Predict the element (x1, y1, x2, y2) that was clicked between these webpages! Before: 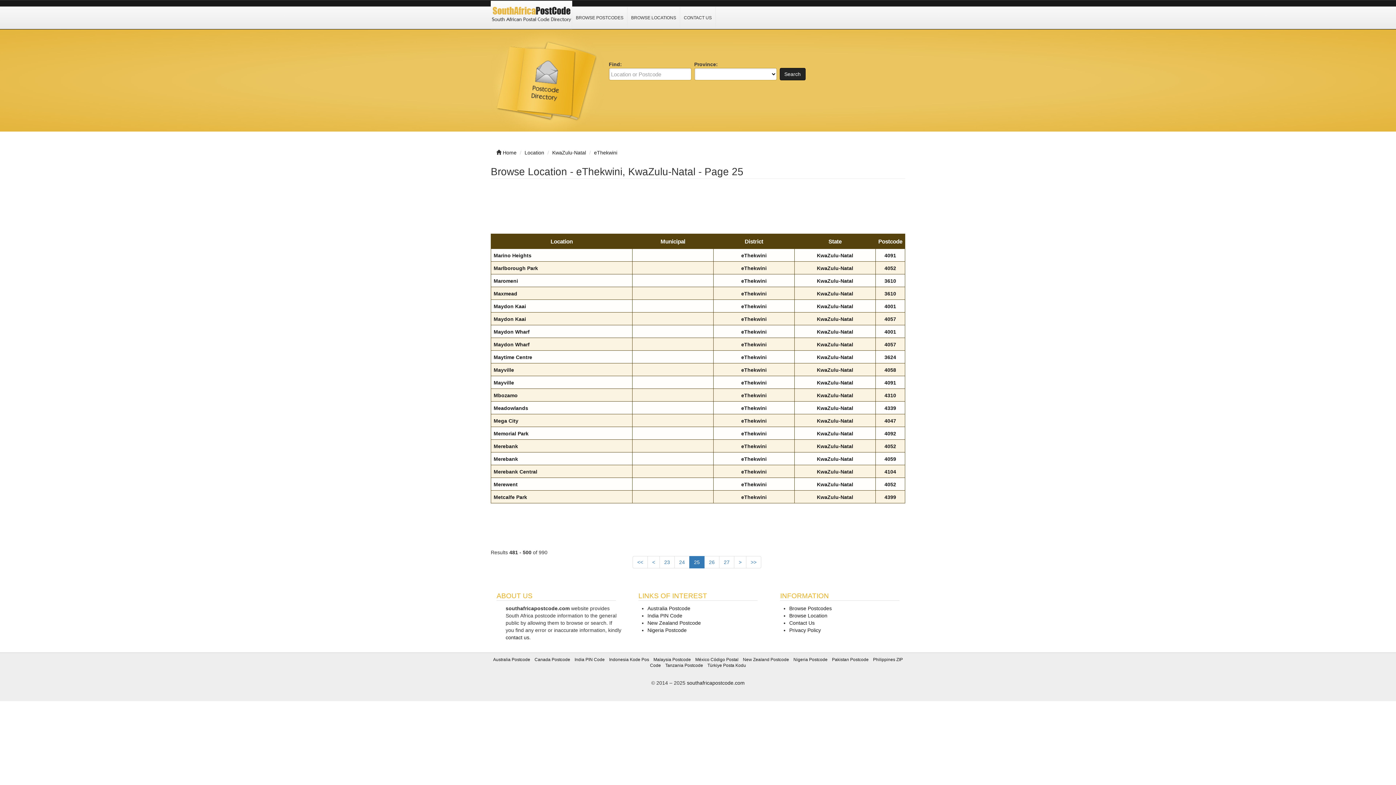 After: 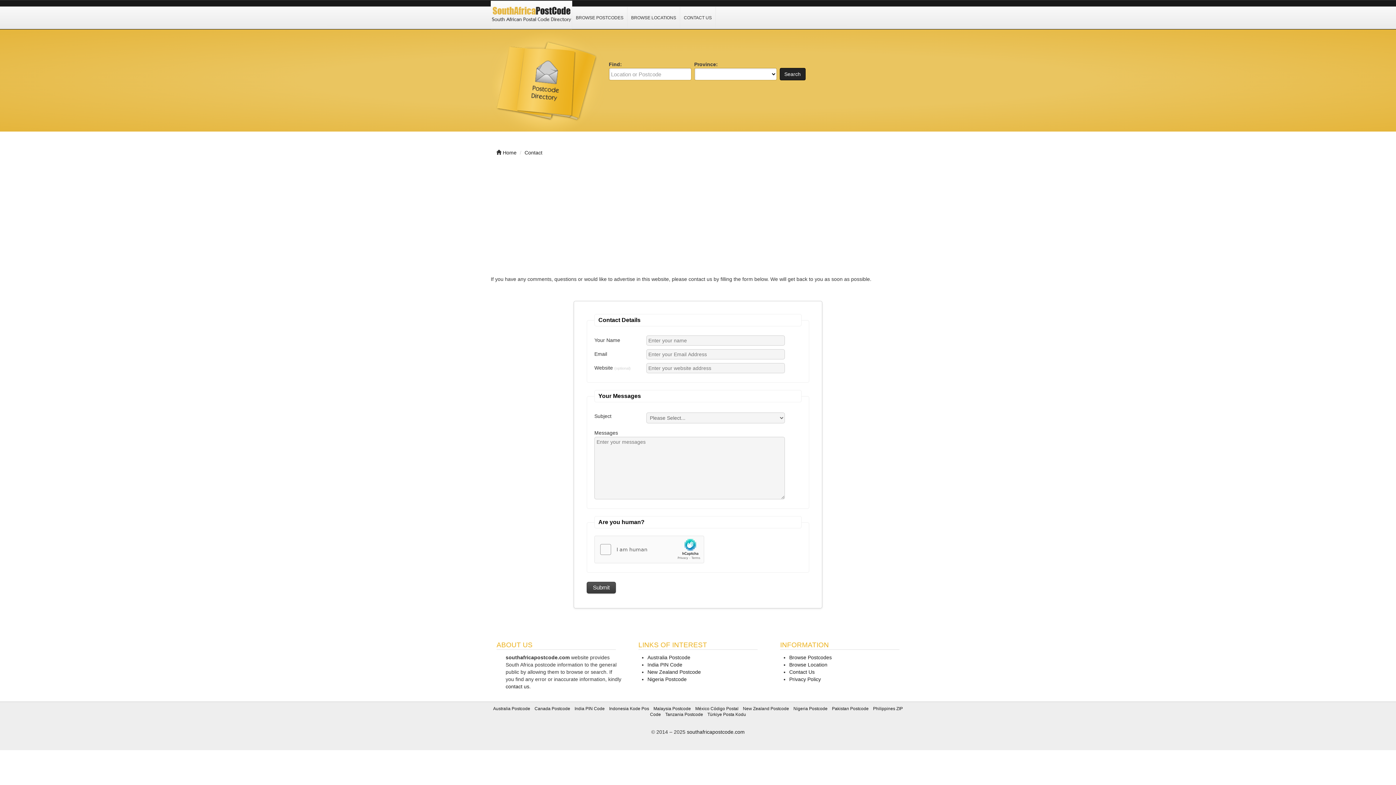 Action: label: Contact Us bbox: (789, 620, 814, 626)